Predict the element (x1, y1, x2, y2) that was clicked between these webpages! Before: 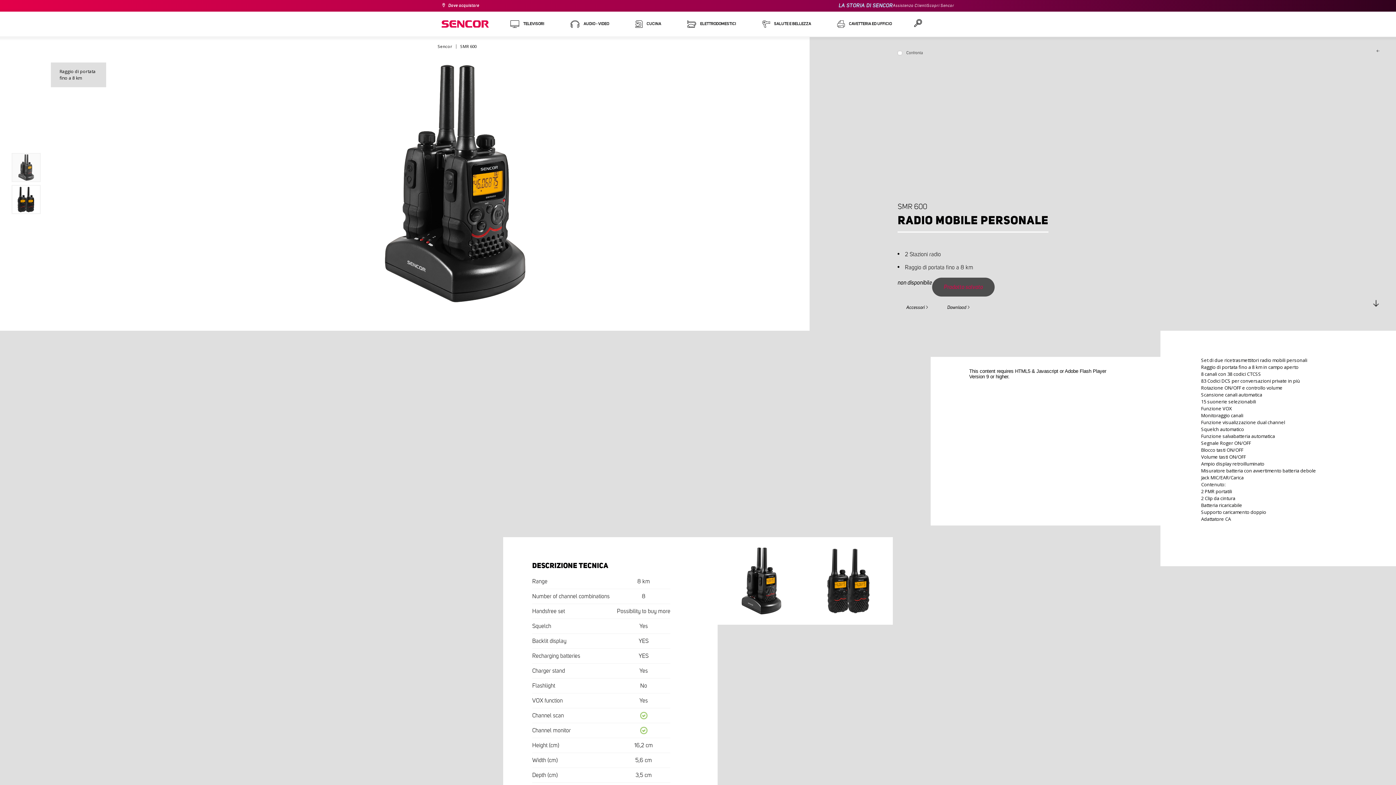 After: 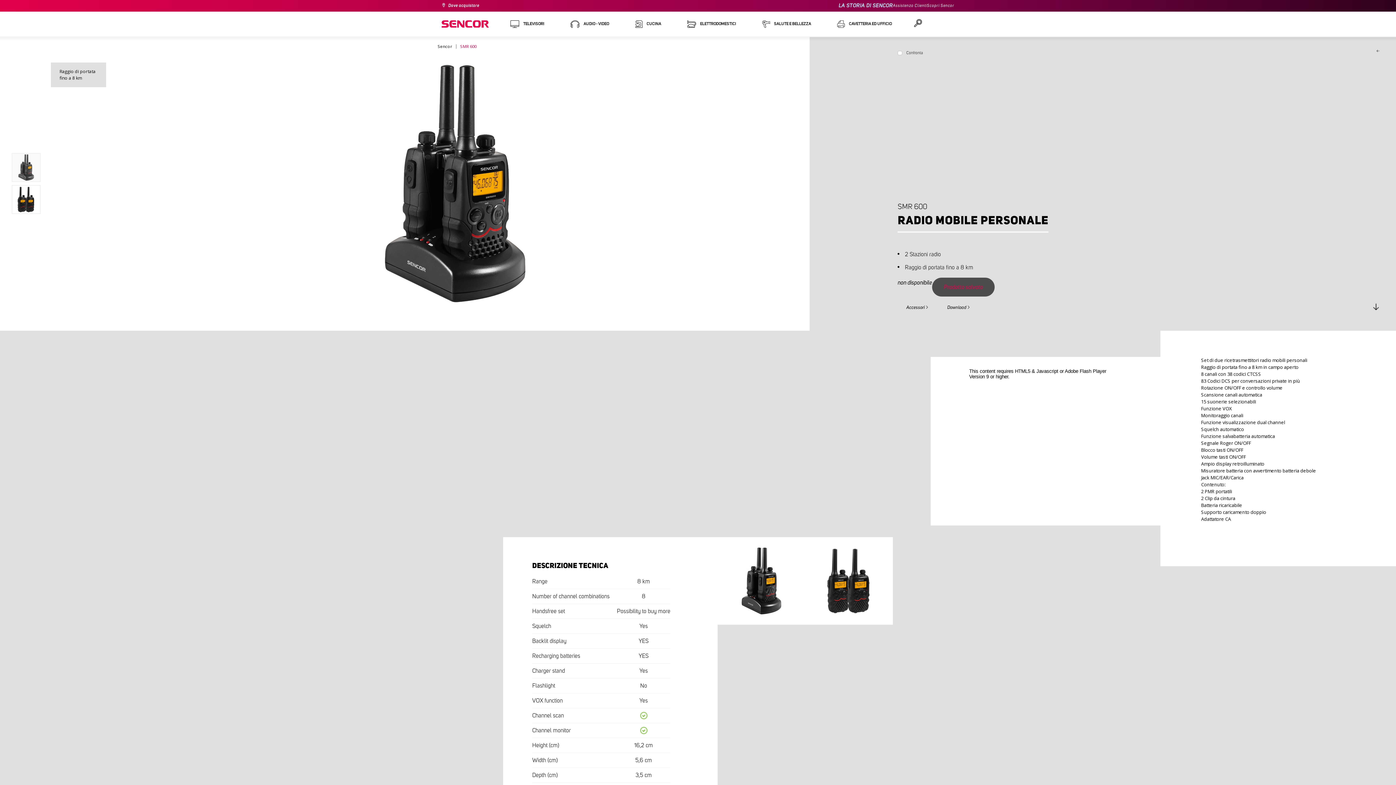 Action: label: SMR 600 bbox: (460, 43, 476, 49)